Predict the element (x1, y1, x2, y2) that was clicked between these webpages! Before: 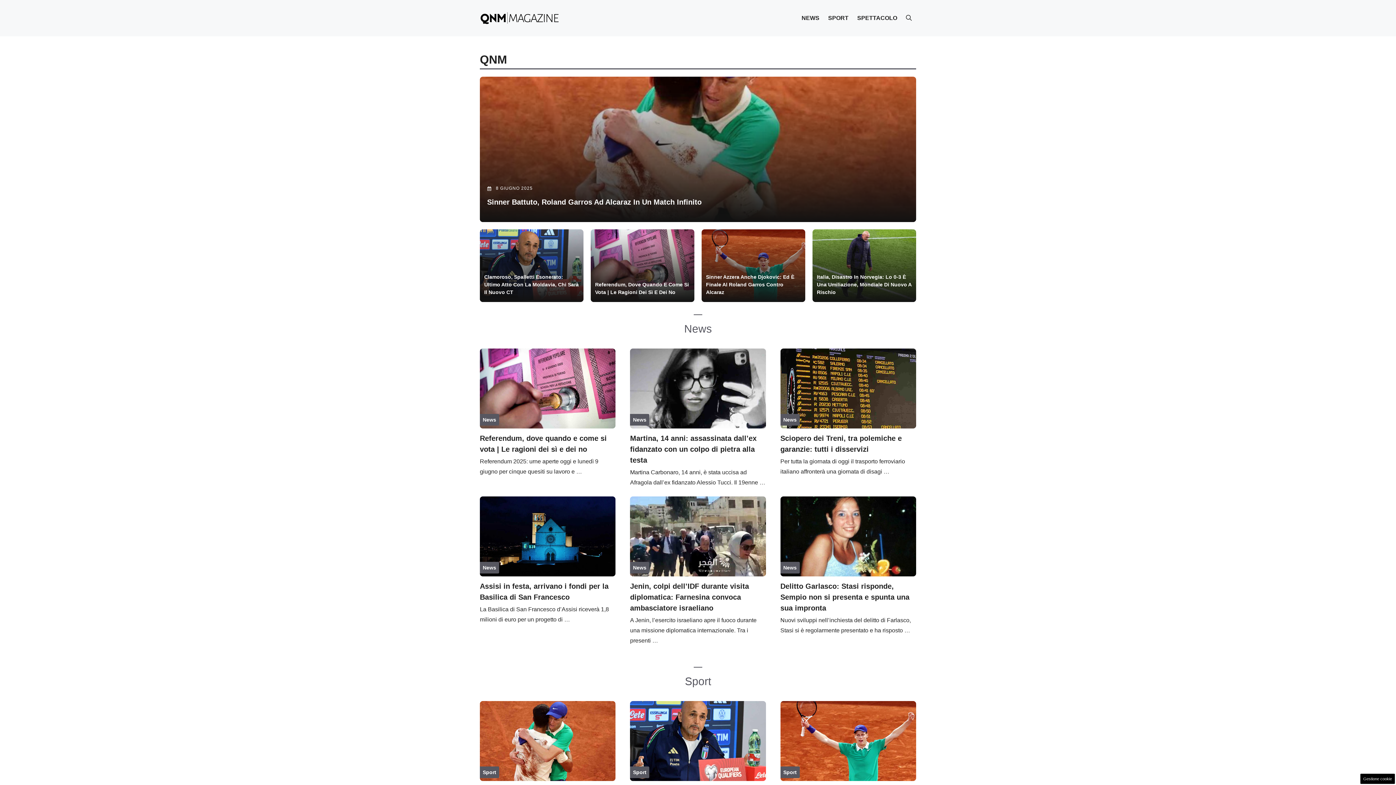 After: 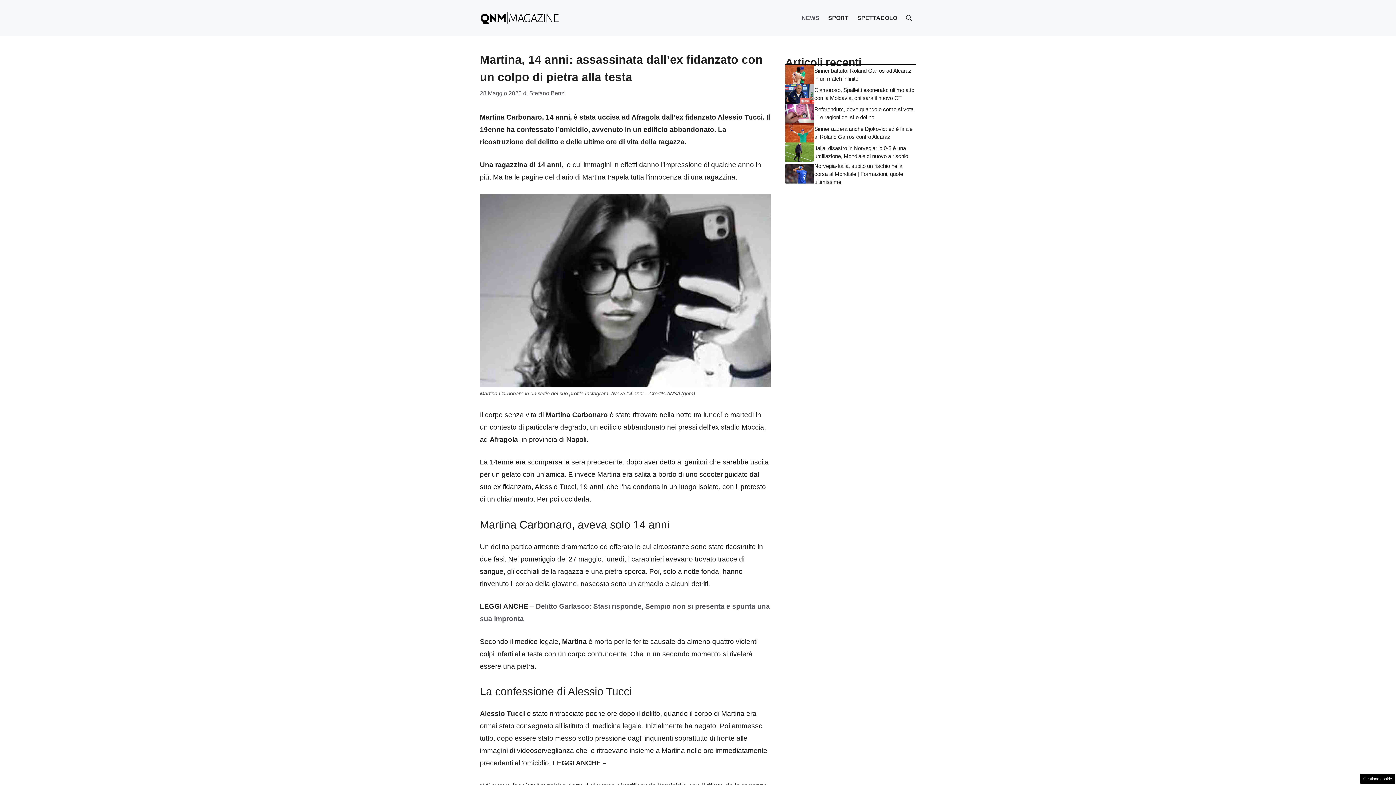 Action: bbox: (630, 384, 766, 392)